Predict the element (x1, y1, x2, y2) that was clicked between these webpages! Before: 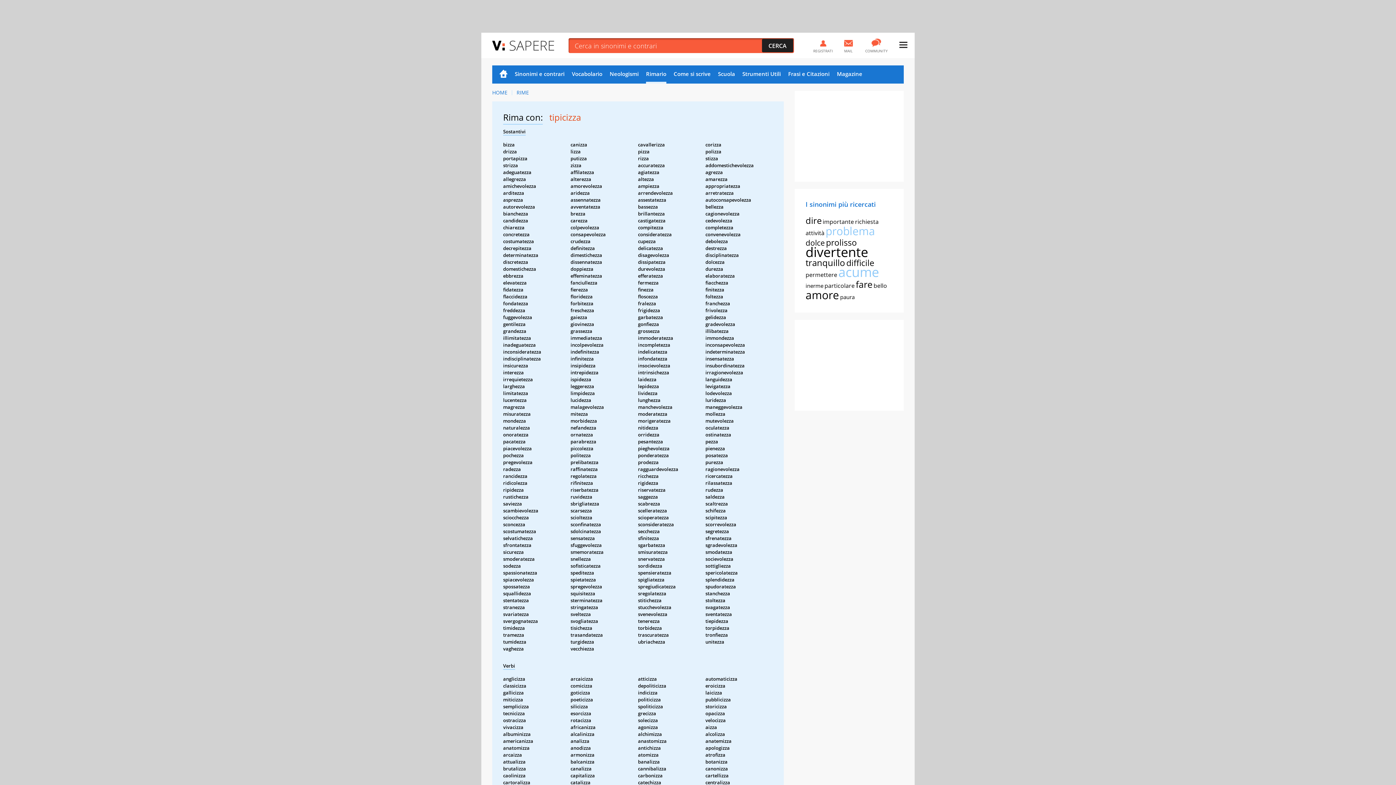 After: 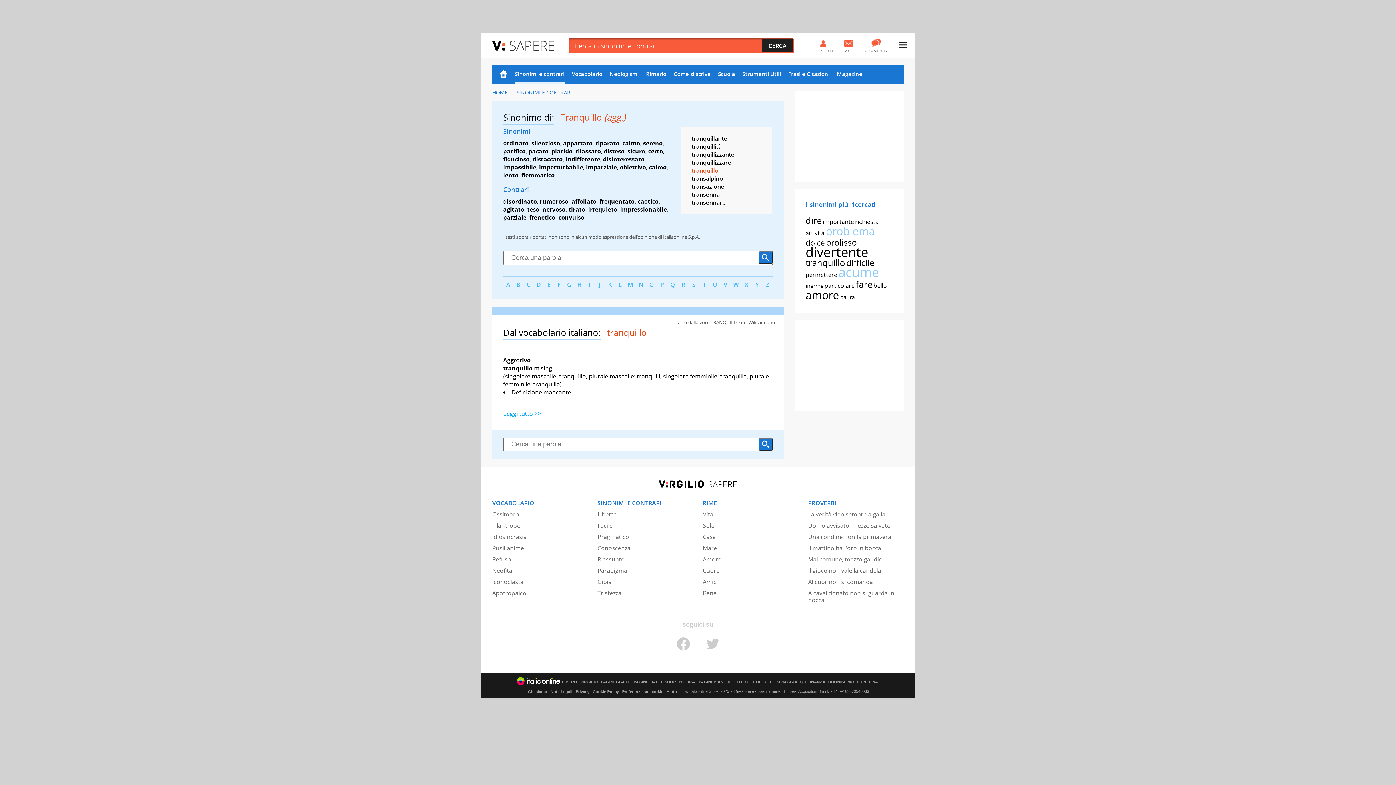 Action: label: tranquillo bbox: (805, 256, 845, 268)